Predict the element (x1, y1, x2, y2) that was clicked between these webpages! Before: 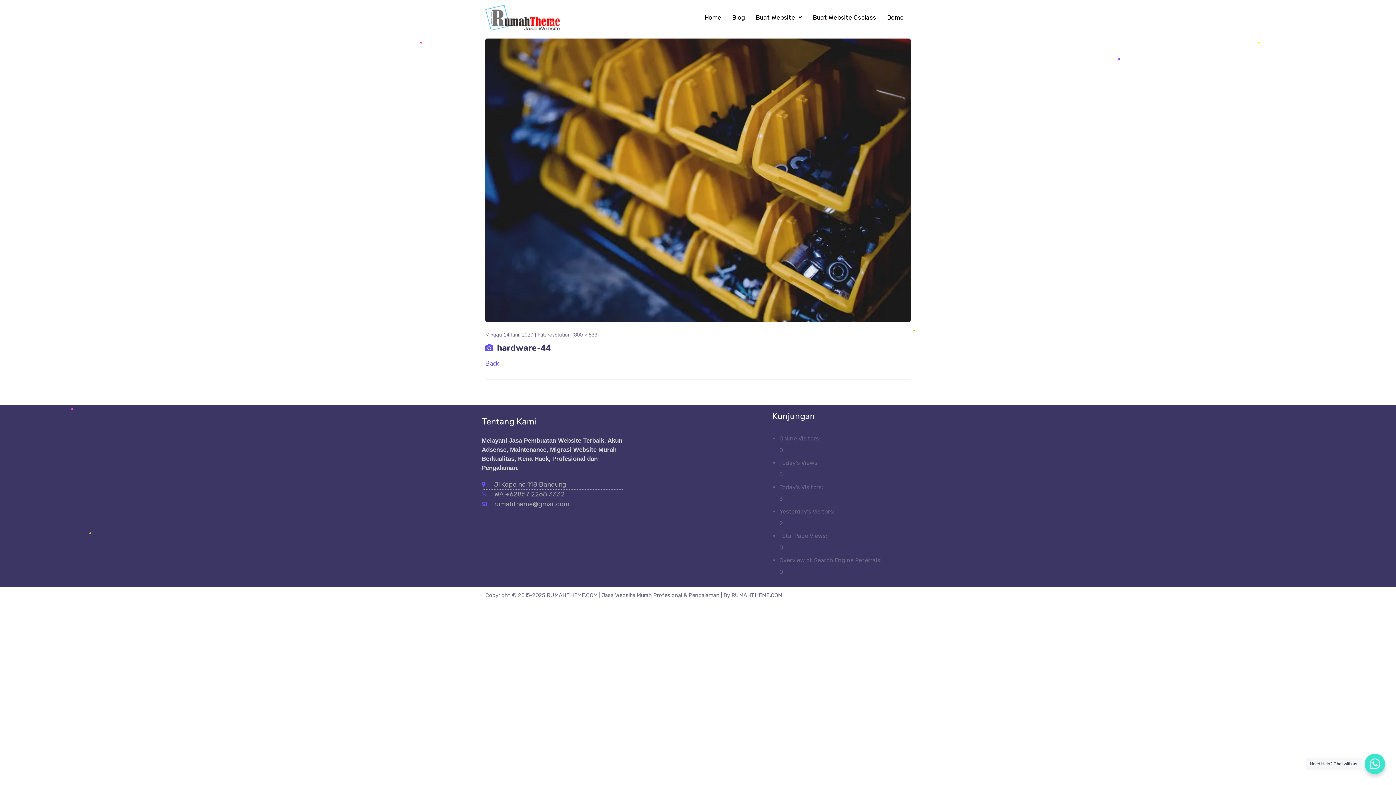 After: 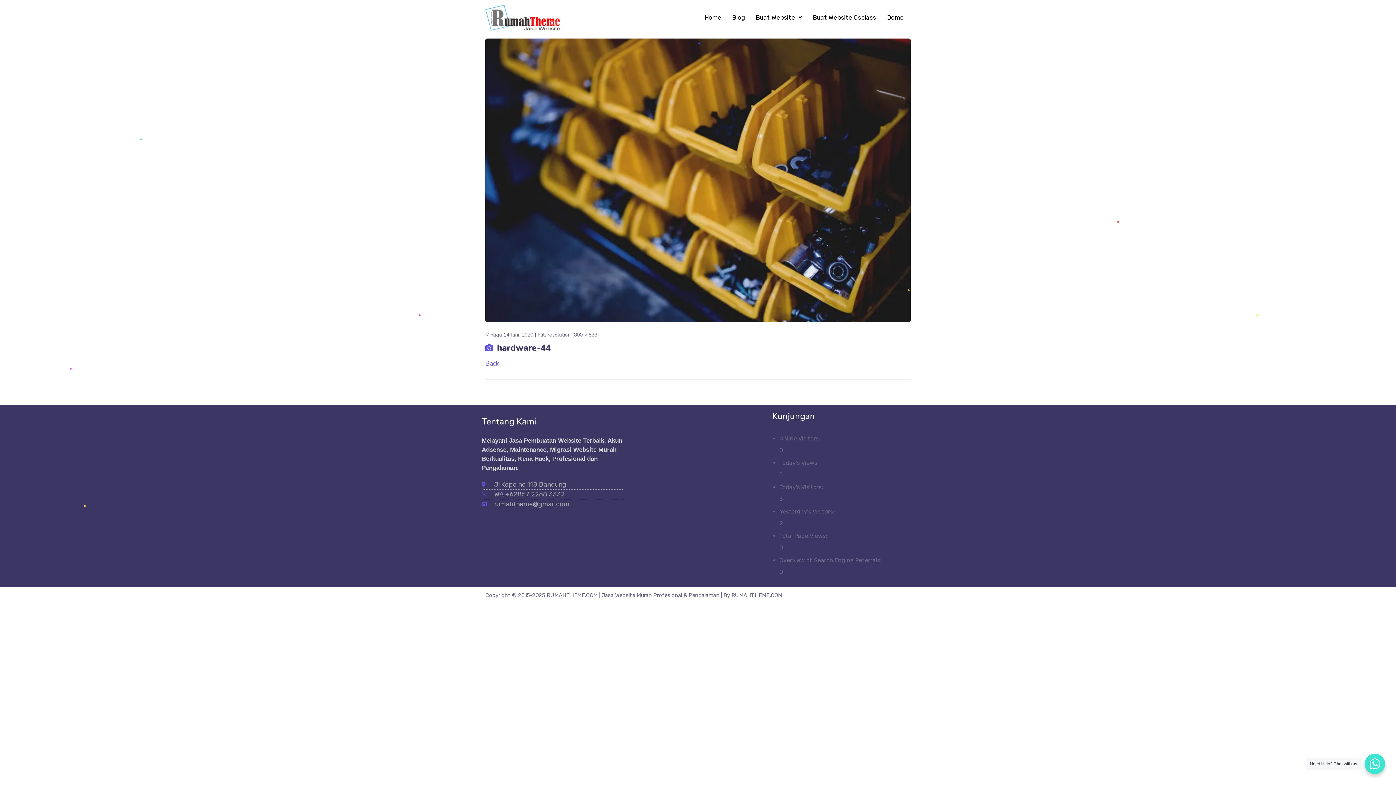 Action: label: Jl Kopo no 118 Bandung bbox: (481, 479, 623, 489)